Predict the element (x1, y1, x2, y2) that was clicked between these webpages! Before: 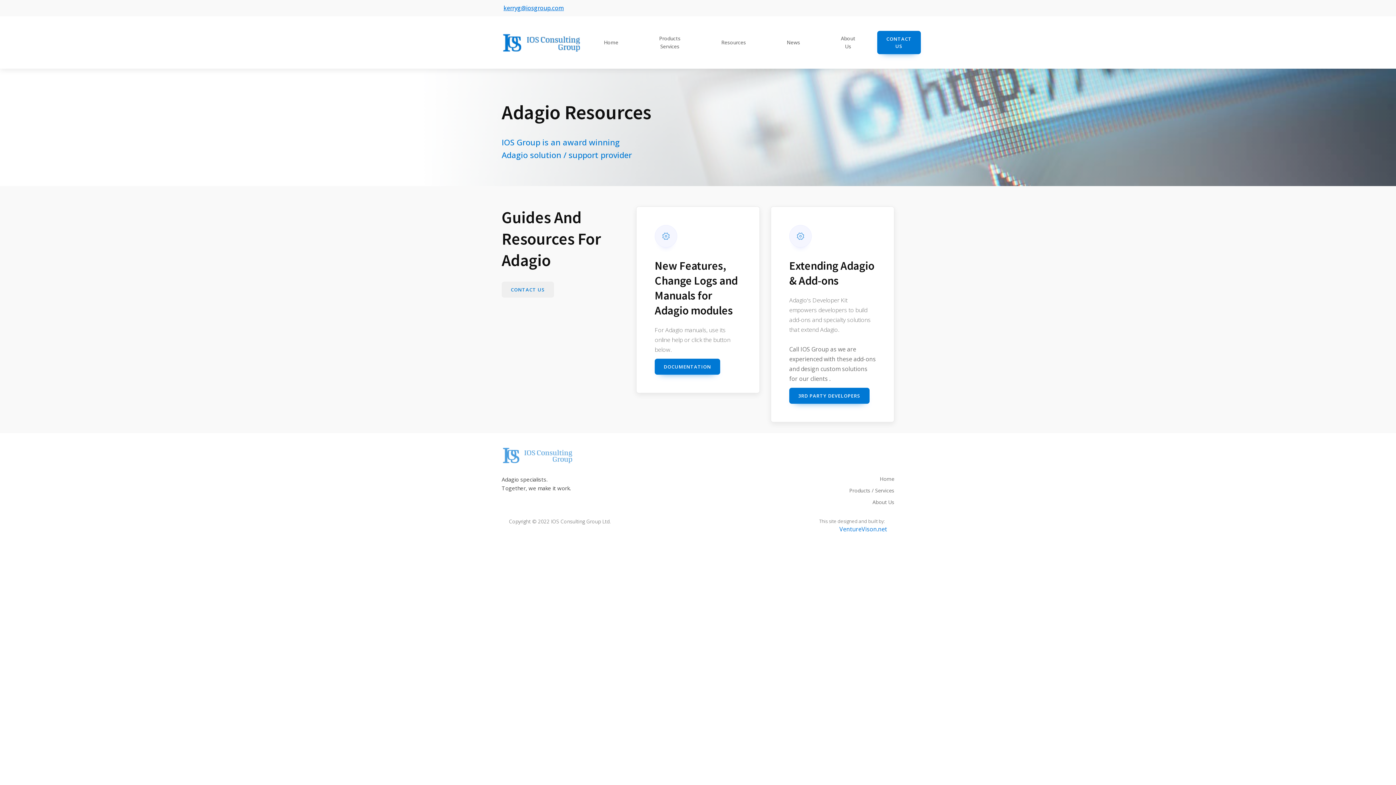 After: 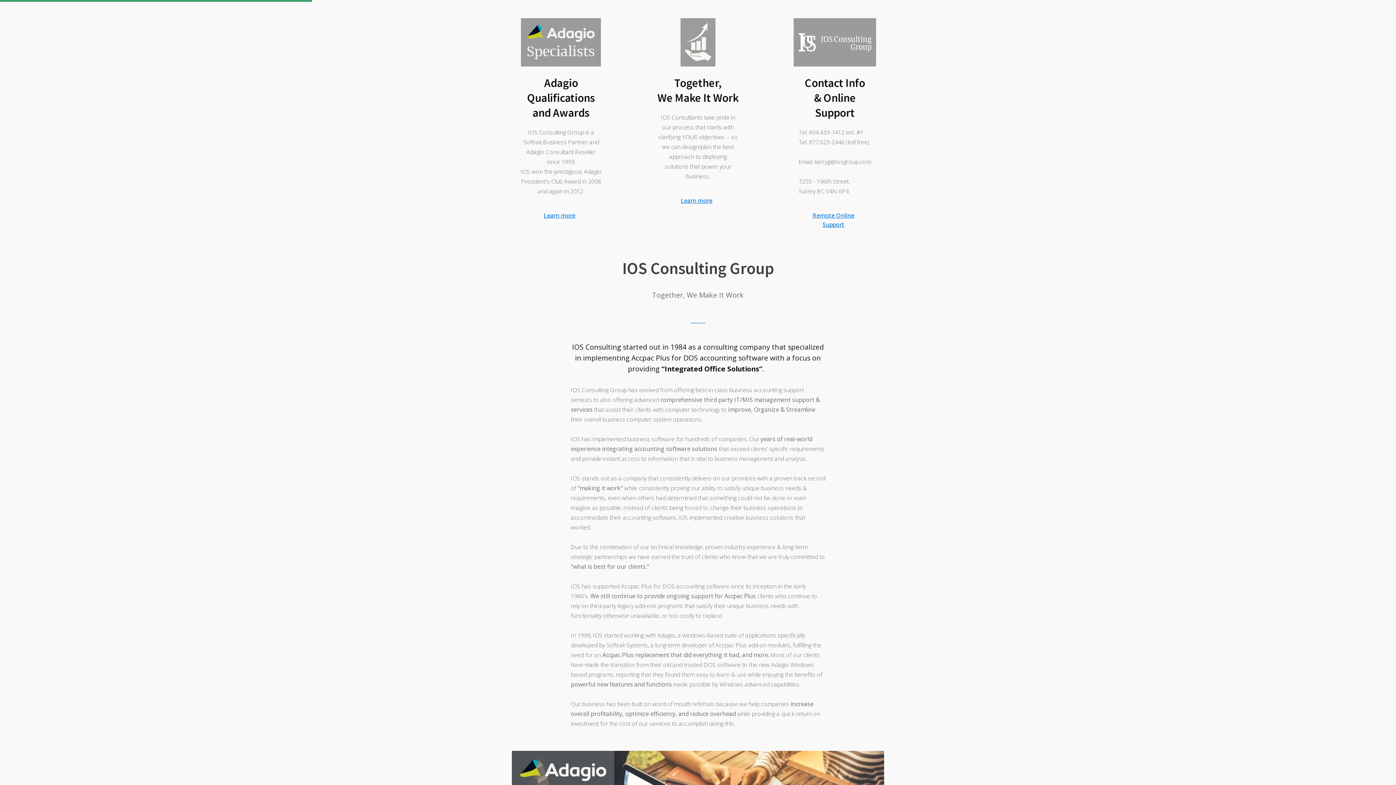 Action: bbox: (877, 30, 921, 54) label: CONTACT US